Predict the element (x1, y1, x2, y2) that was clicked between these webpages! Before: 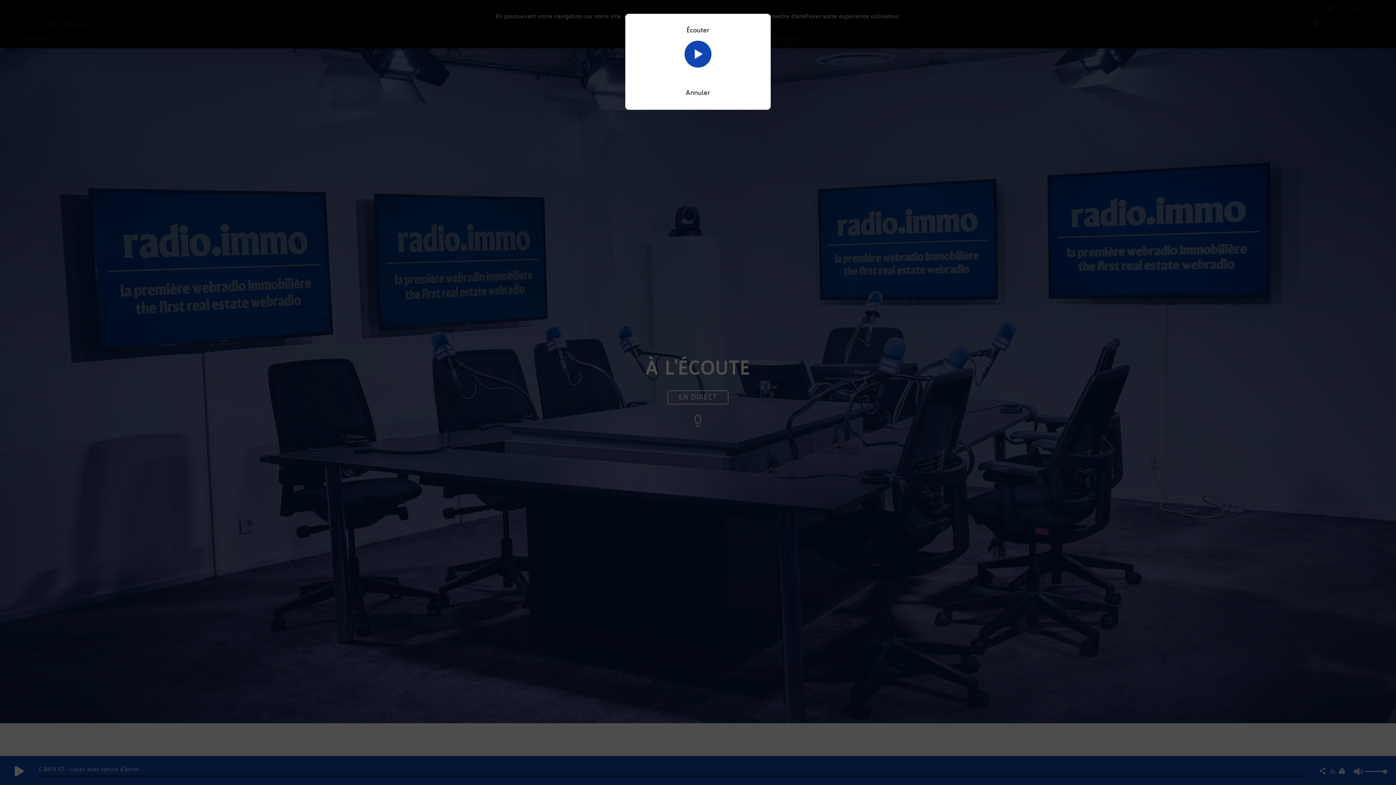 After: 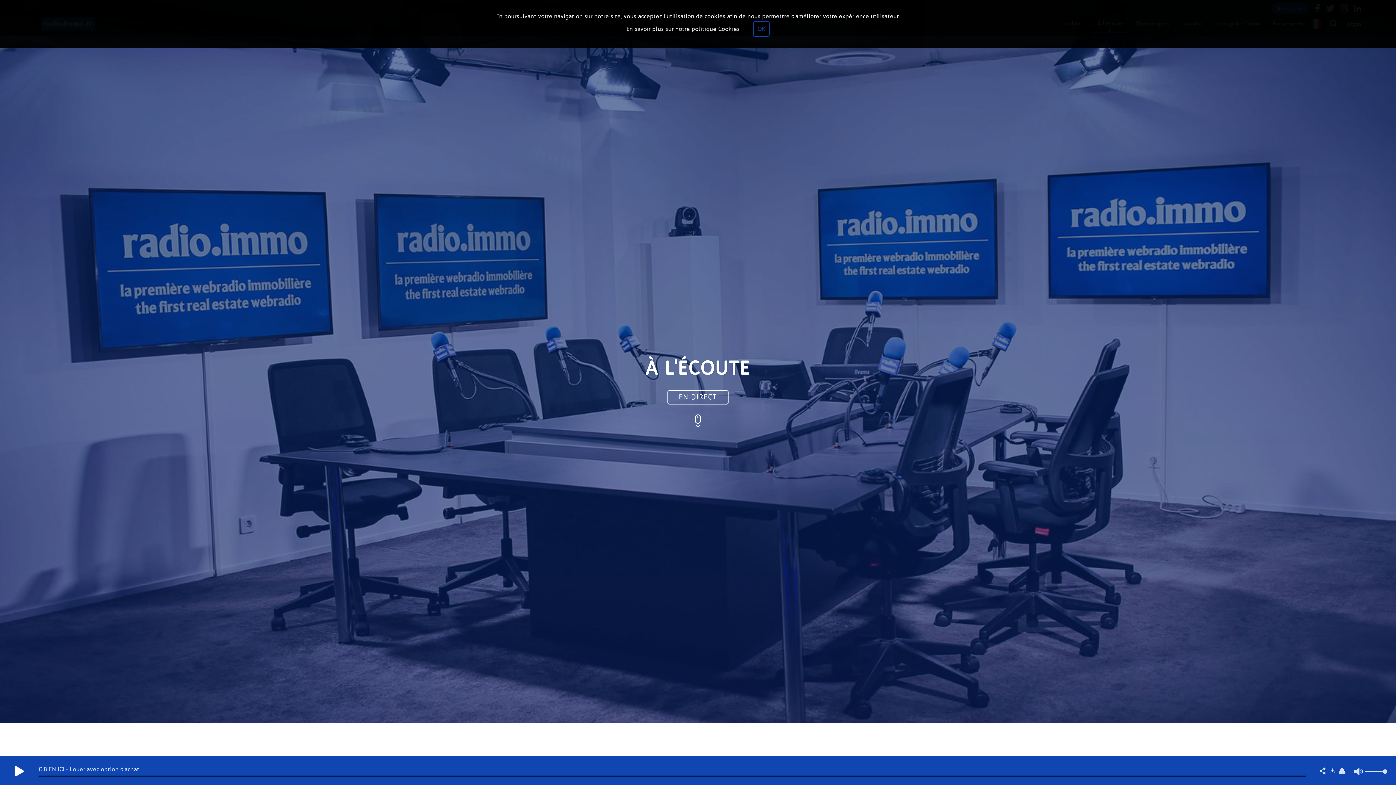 Action: label: Annuler bbox: (686, 88, 710, 96)